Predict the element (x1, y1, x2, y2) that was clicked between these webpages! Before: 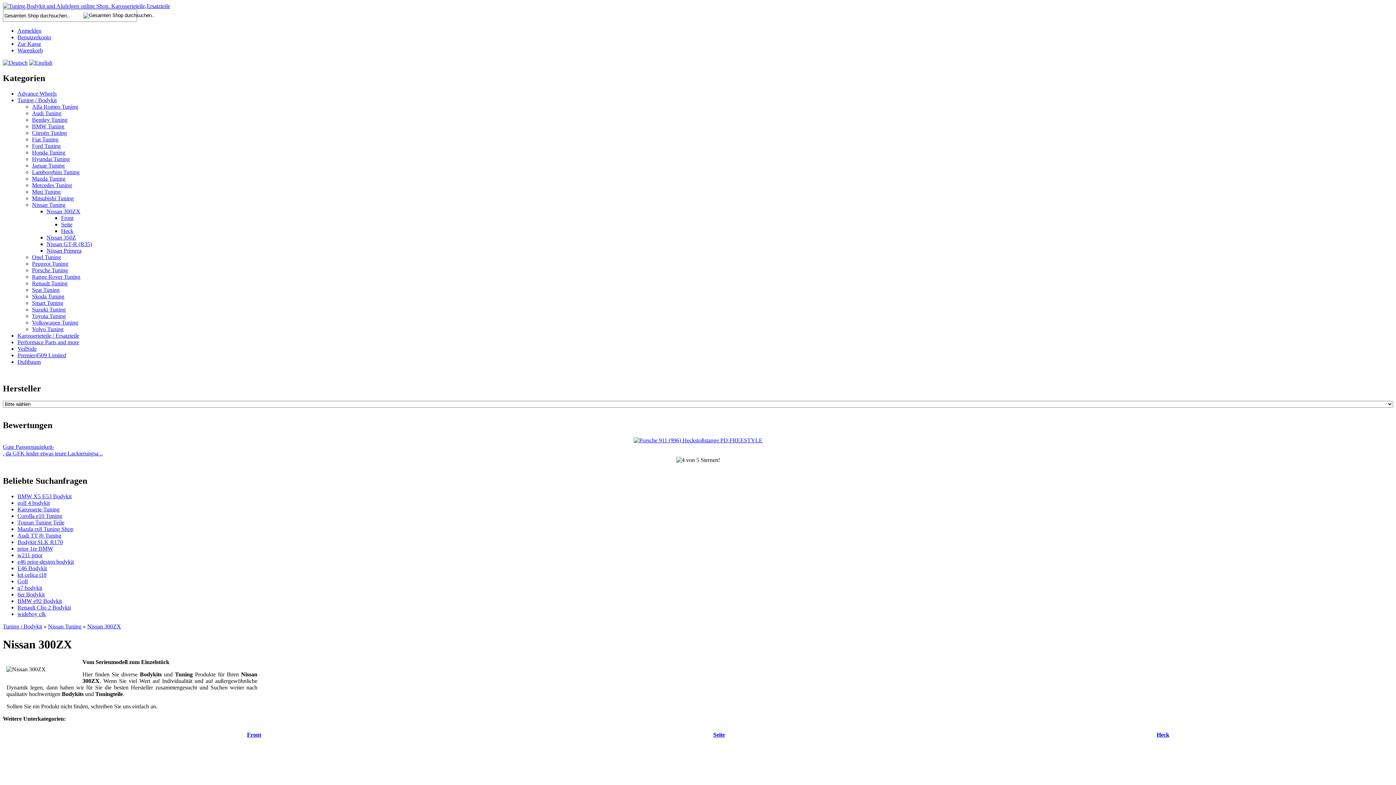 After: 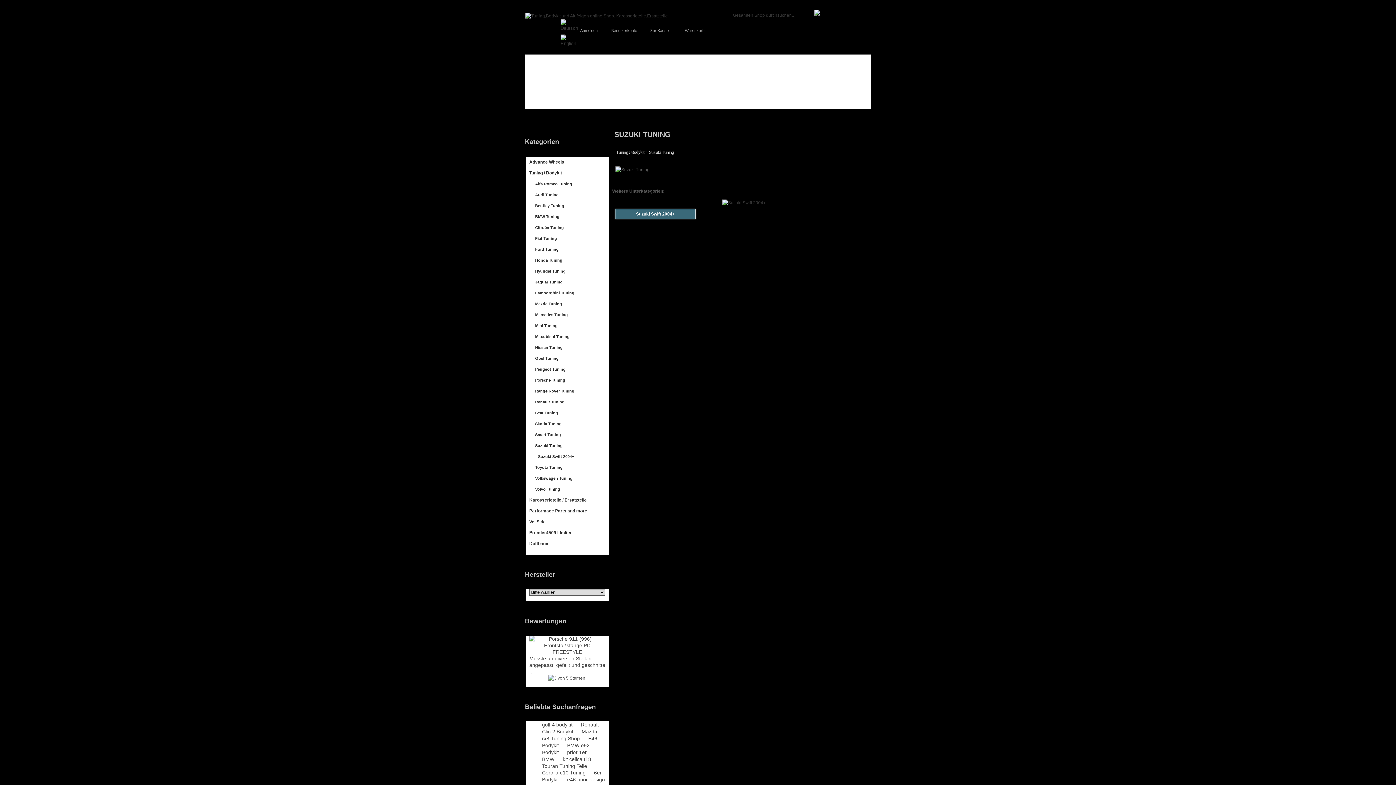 Action: label: Suzuki Tuning bbox: (32, 306, 65, 312)